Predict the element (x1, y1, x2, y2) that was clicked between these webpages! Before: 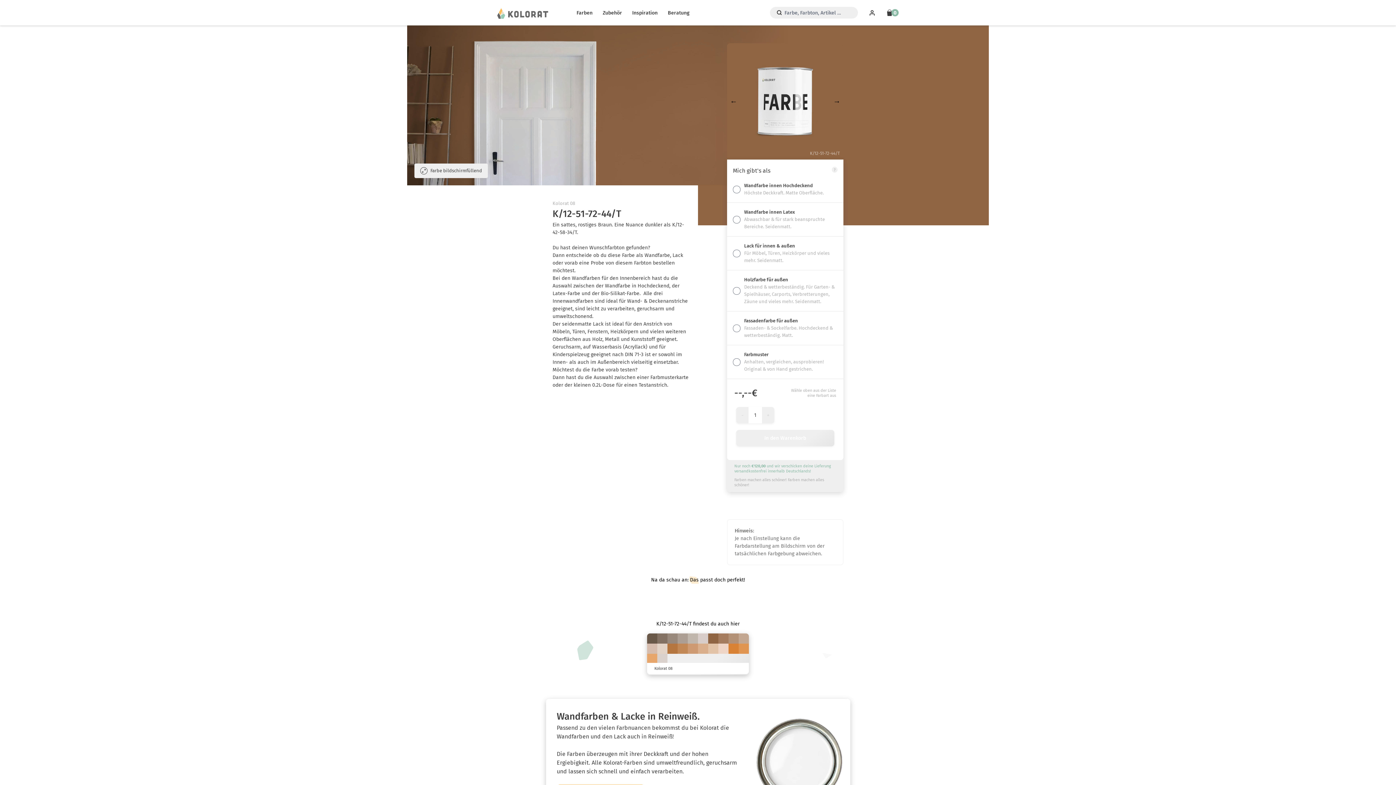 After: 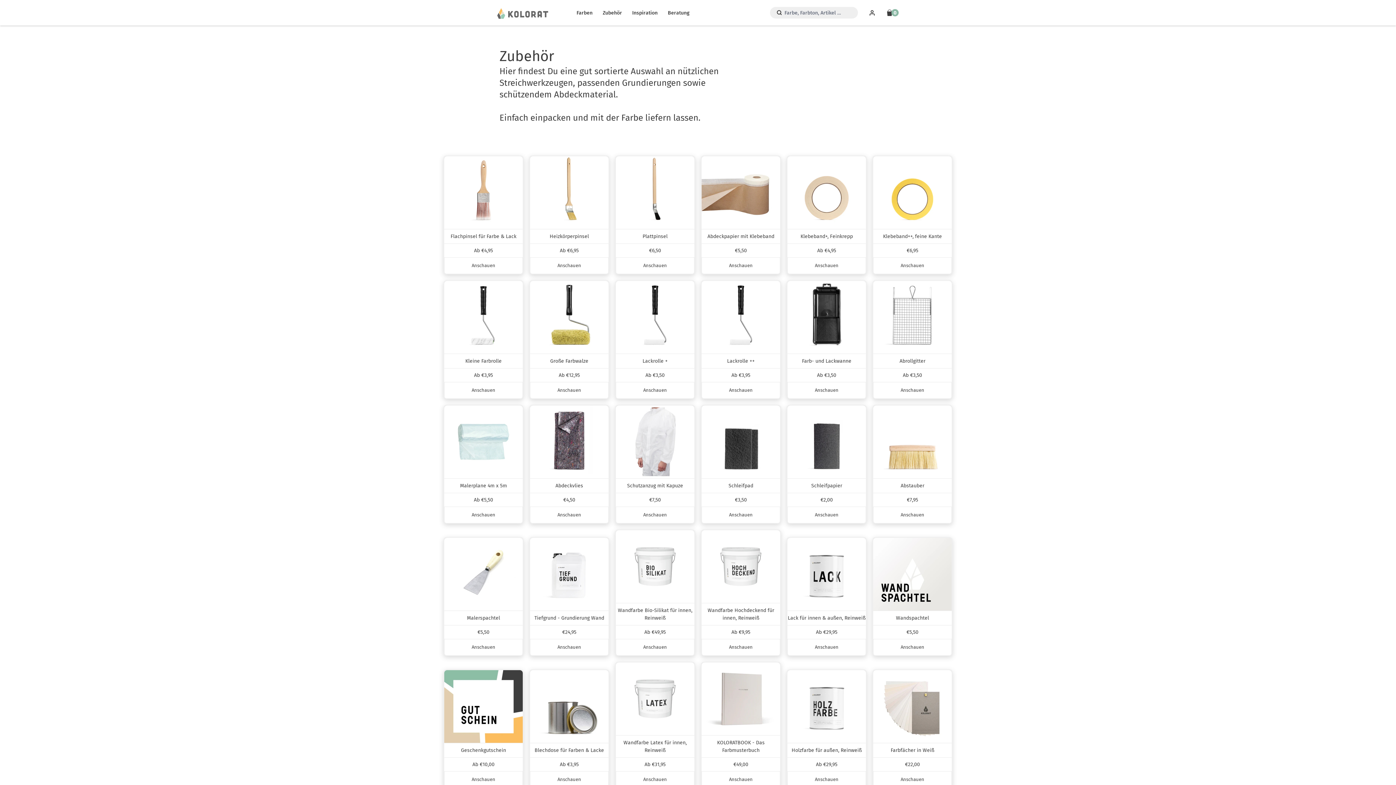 Action: label: Zubehör bbox: (602, 9, 622, 15)